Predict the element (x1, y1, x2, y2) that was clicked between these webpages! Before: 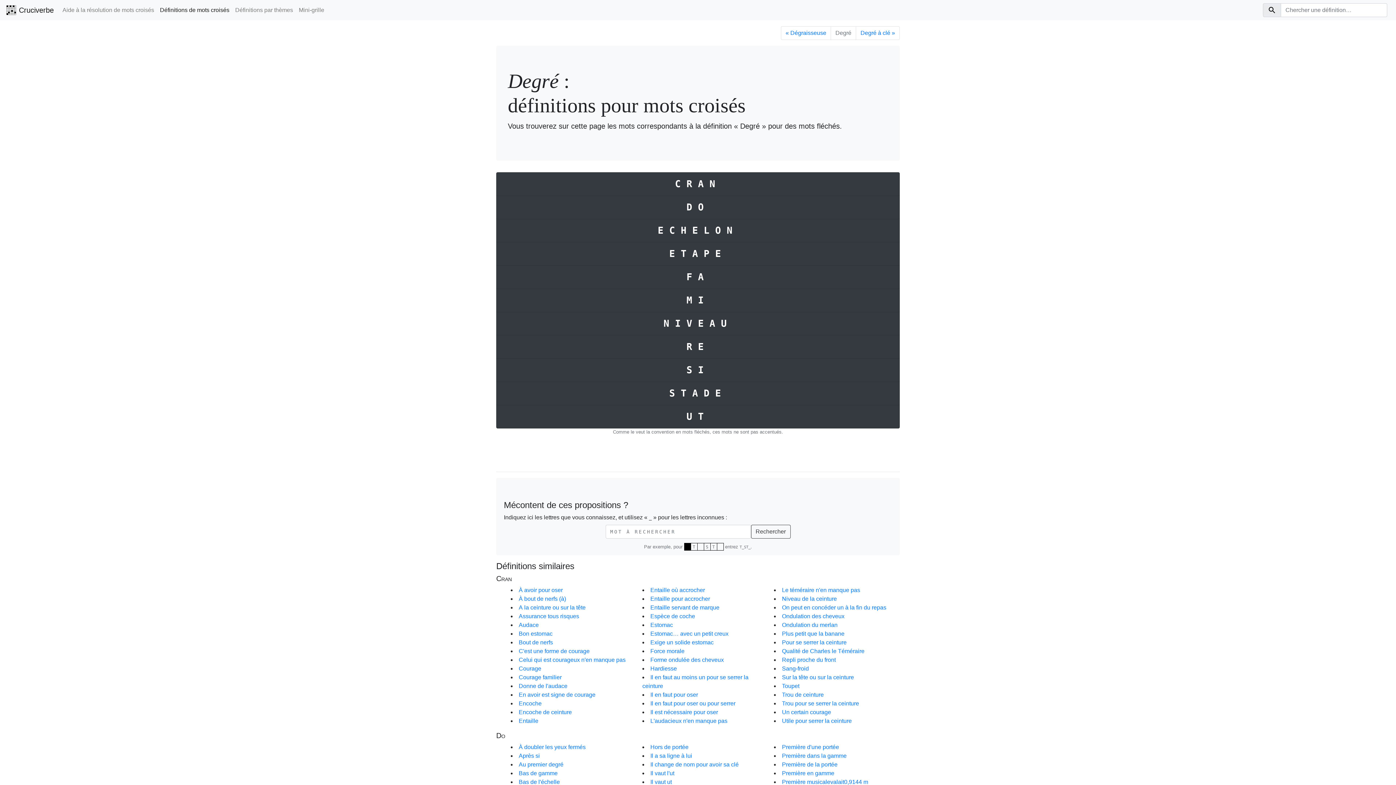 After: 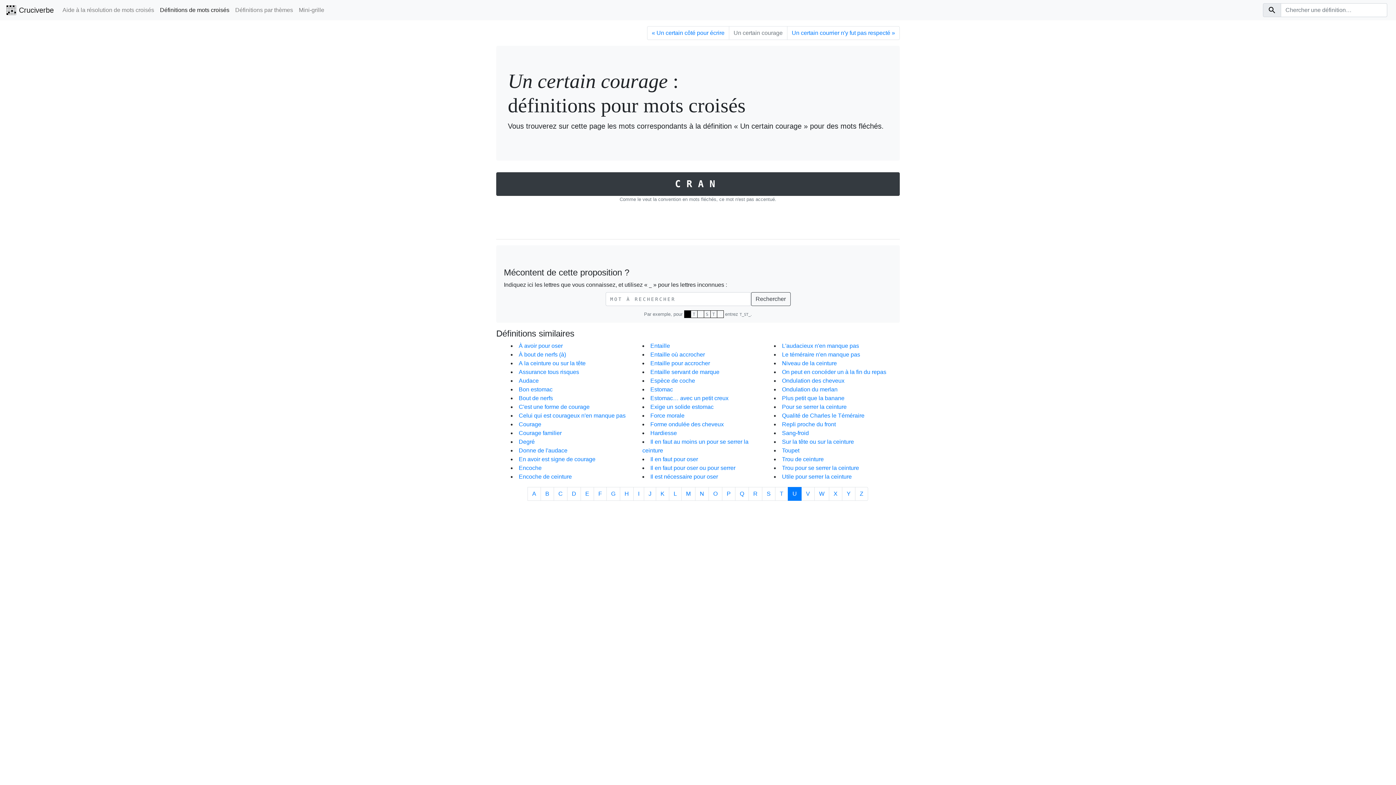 Action: label: Un certain courage bbox: (782, 709, 831, 715)